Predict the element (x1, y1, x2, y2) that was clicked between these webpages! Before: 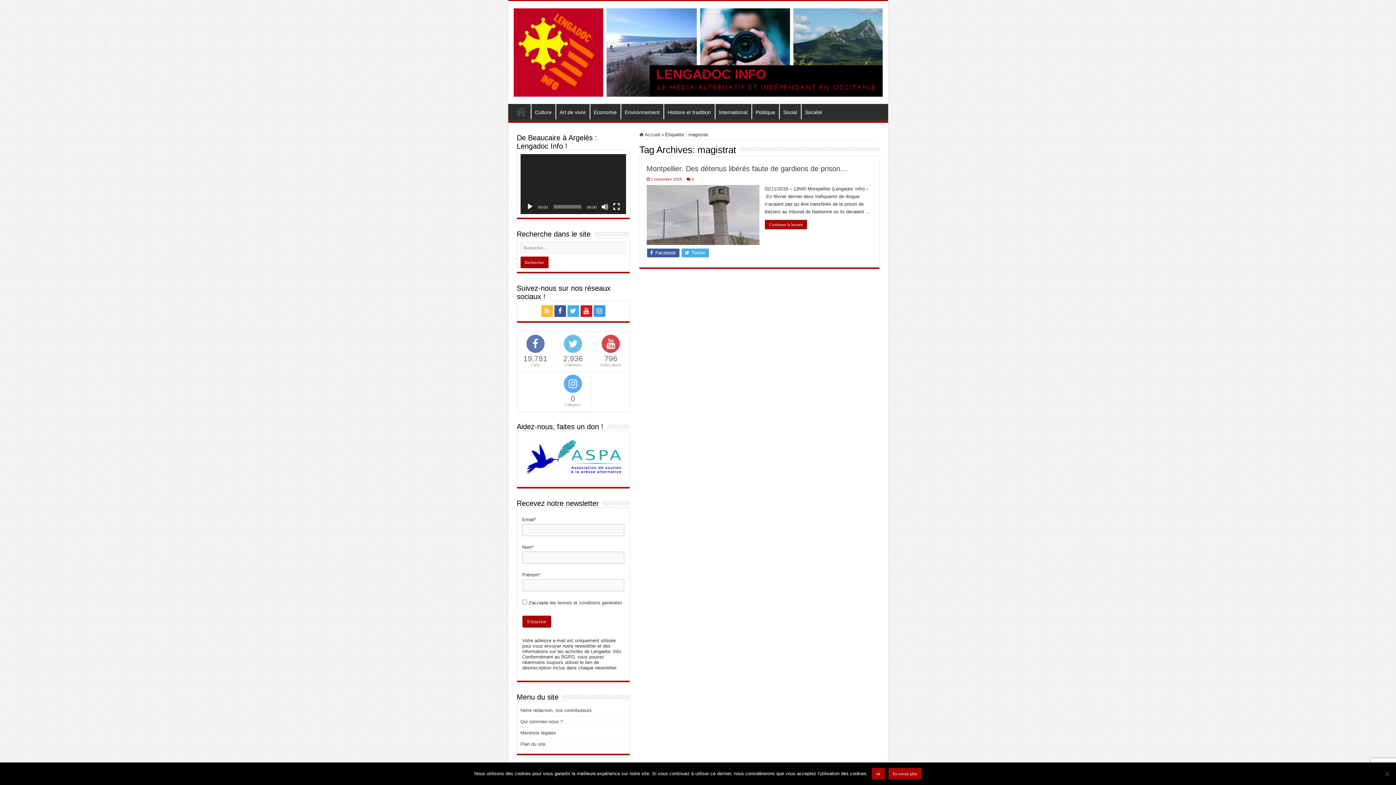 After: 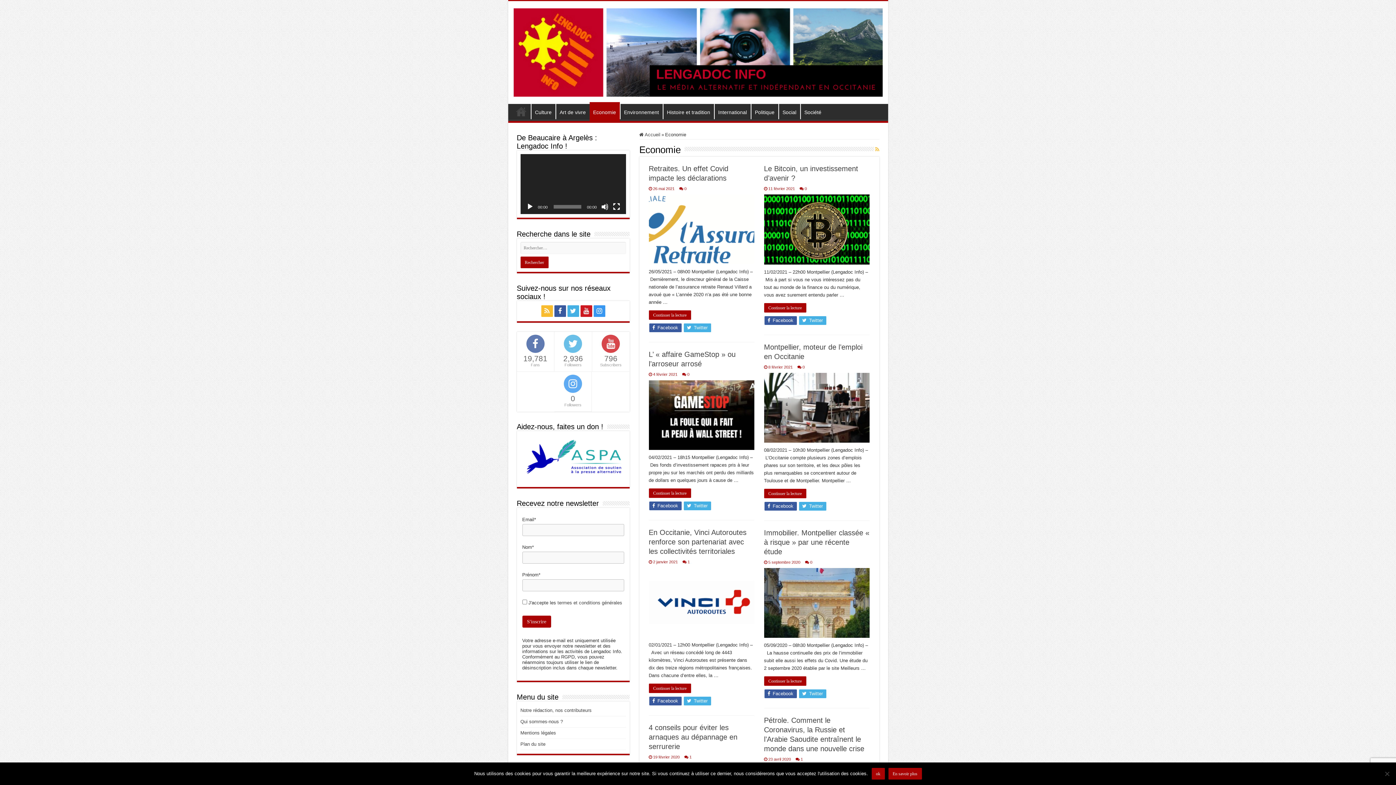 Action: bbox: (590, 103, 620, 119) label: Economie